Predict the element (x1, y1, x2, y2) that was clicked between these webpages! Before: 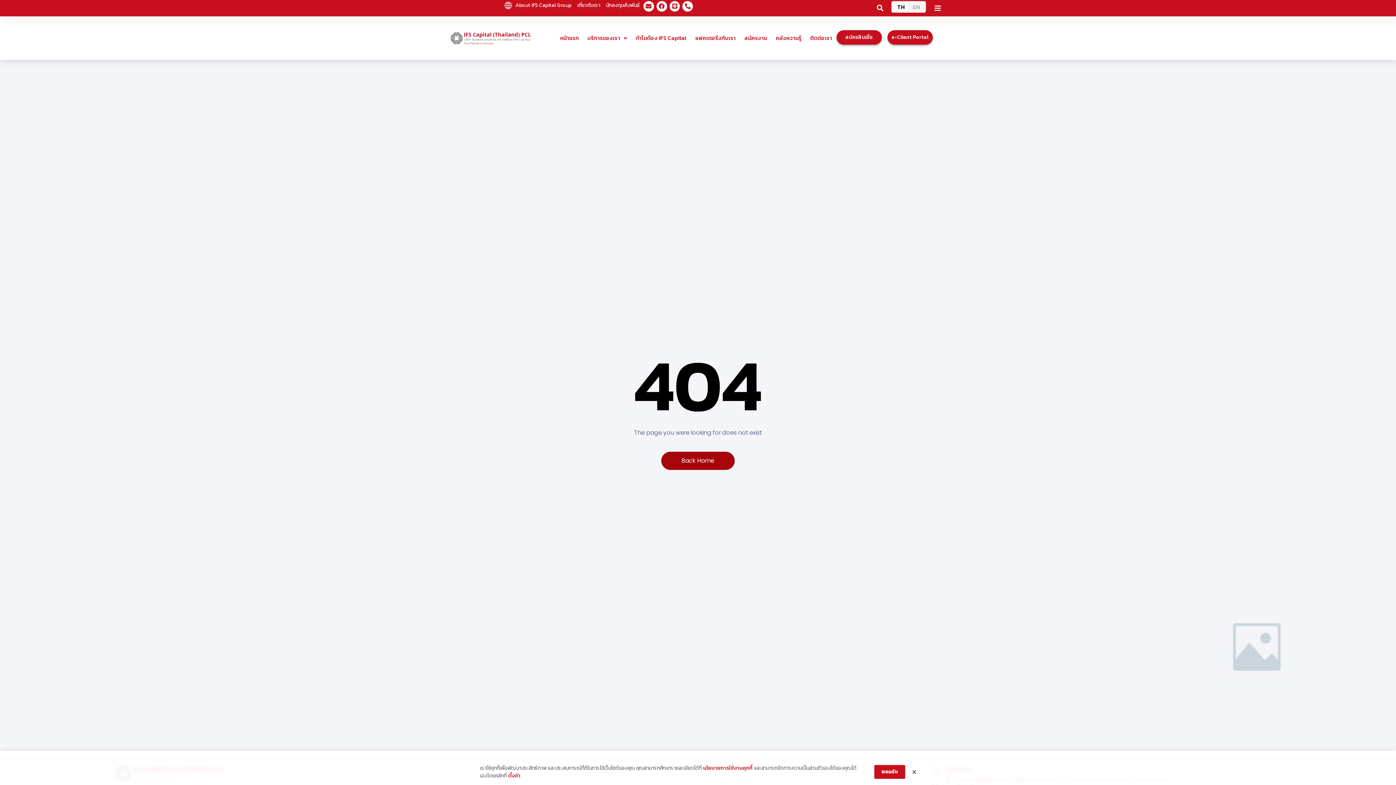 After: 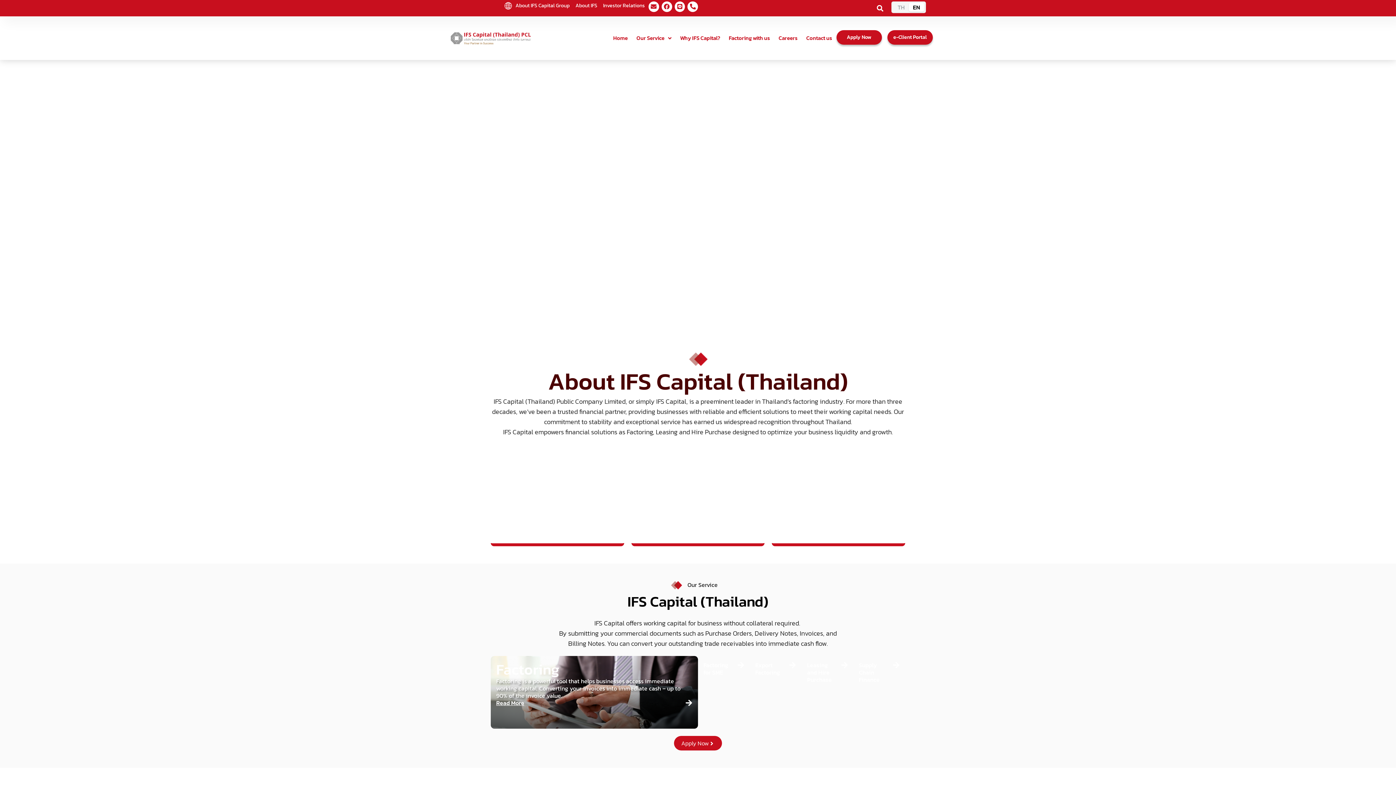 Action: bbox: (909, 2, 924, 11) label: EN